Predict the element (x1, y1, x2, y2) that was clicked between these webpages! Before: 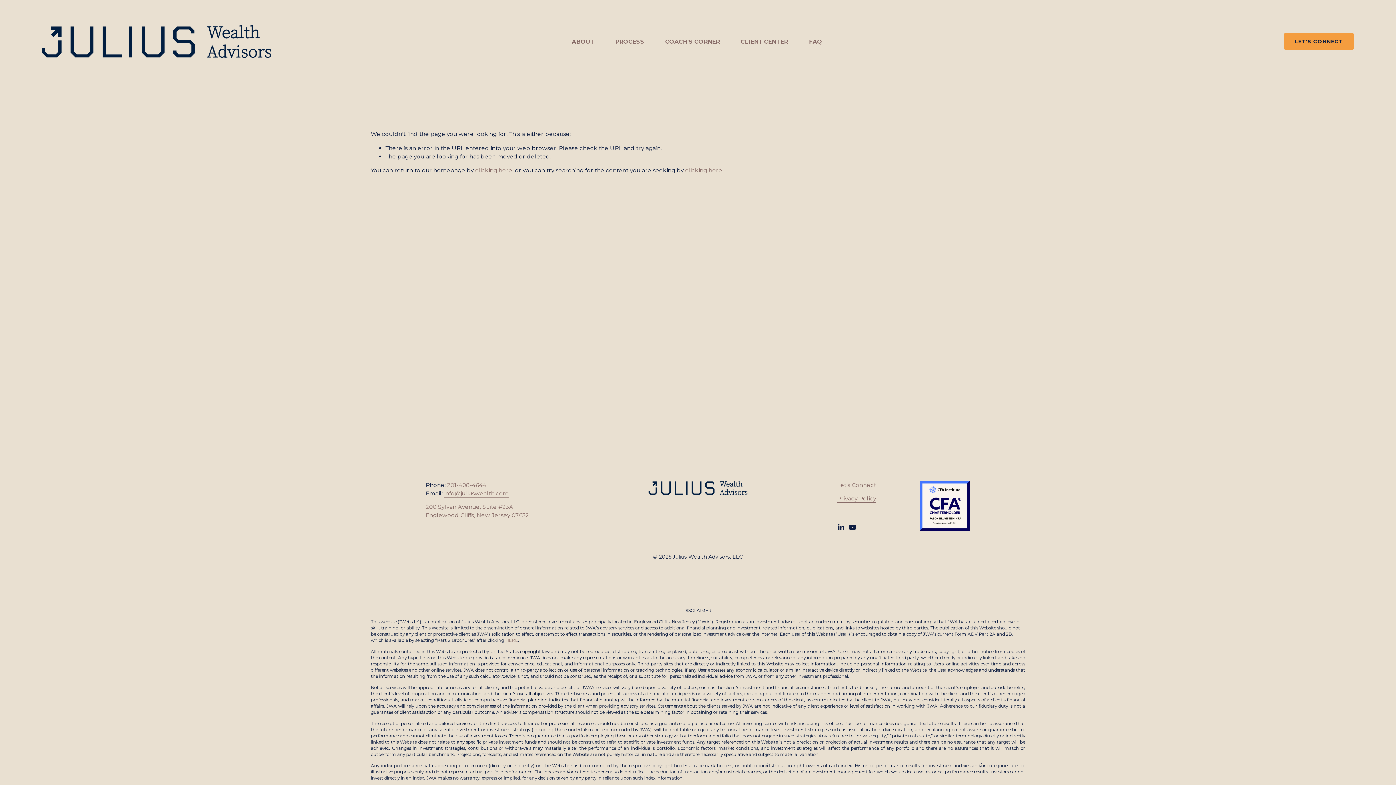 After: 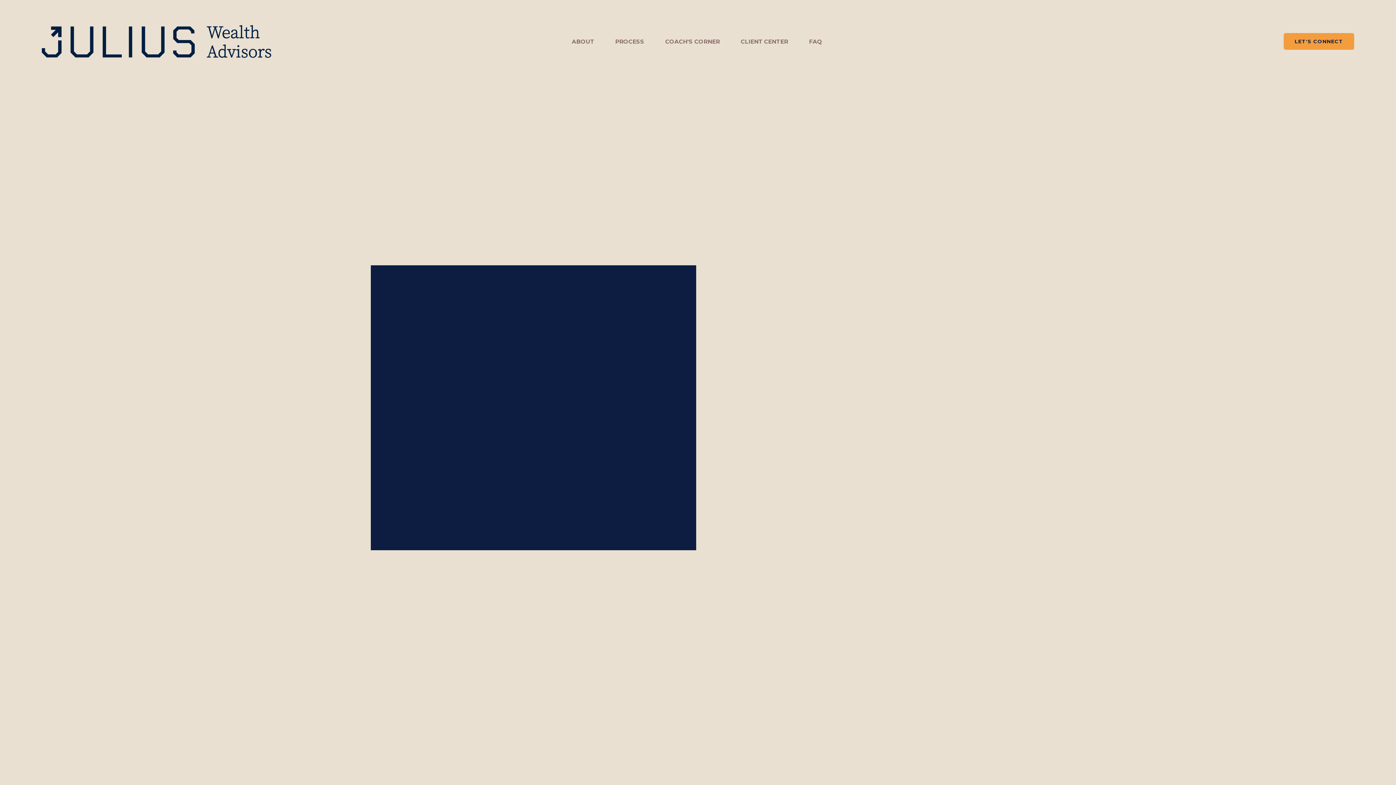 Action: bbox: (1283, 33, 1354, 49) label: LET'S CONNECT